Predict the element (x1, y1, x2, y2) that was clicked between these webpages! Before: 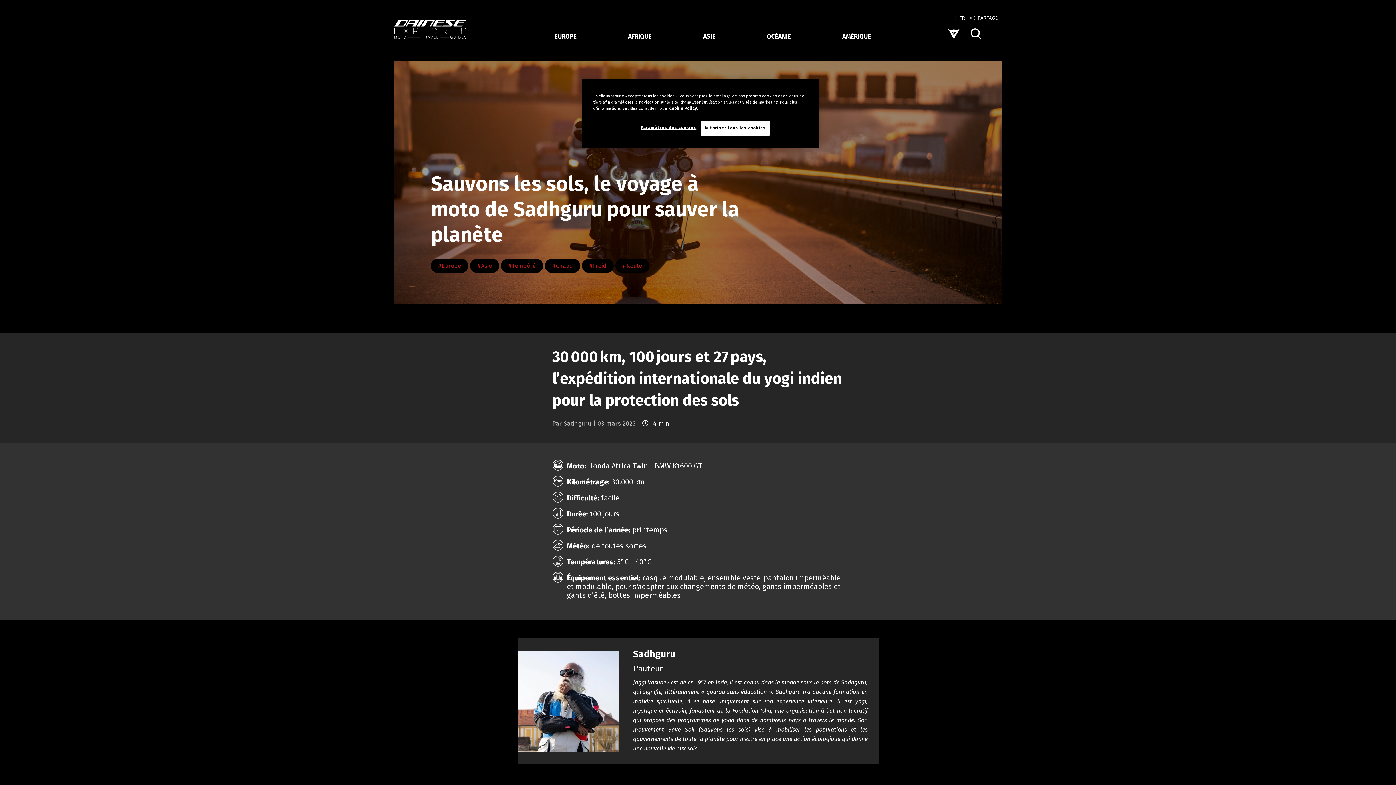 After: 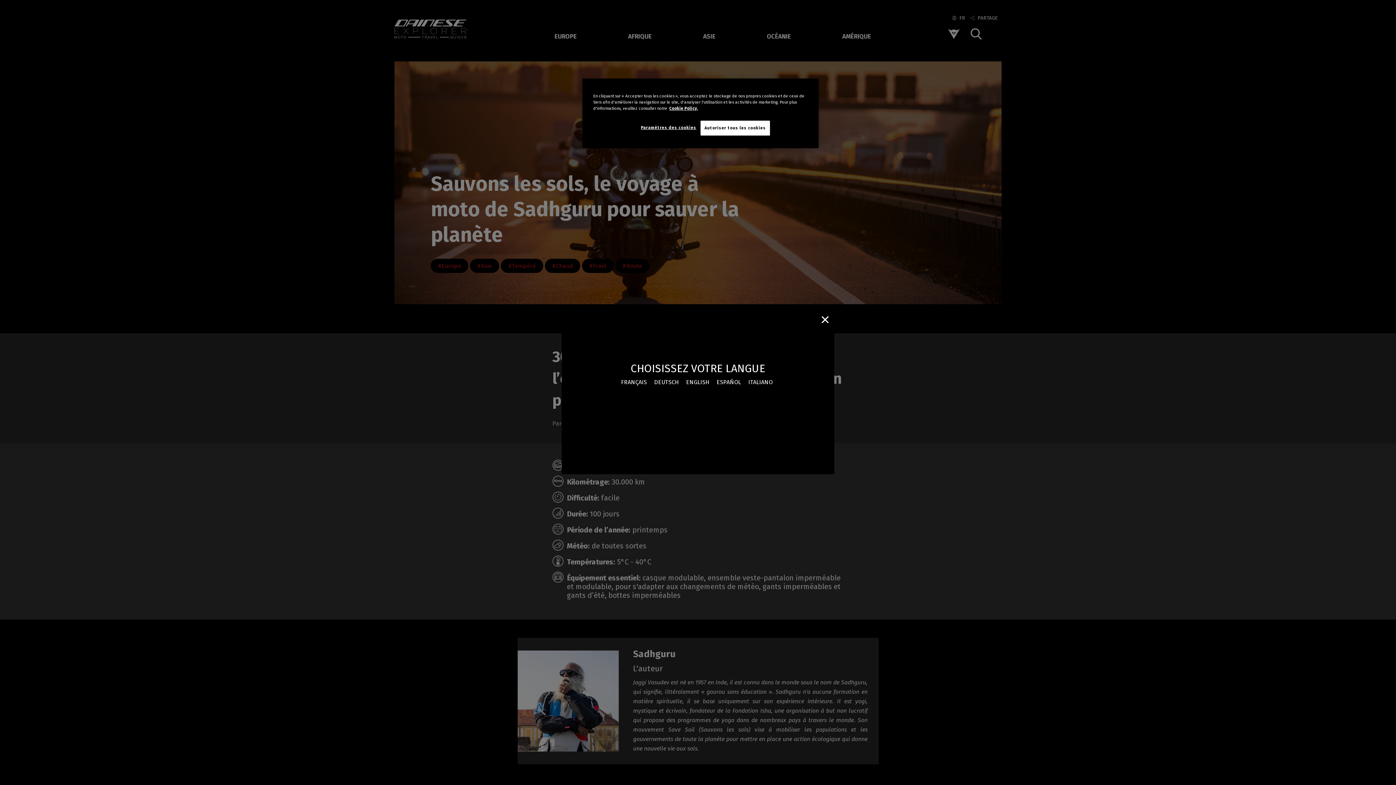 Action: bbox: (952, 14, 965, 21) label: FR